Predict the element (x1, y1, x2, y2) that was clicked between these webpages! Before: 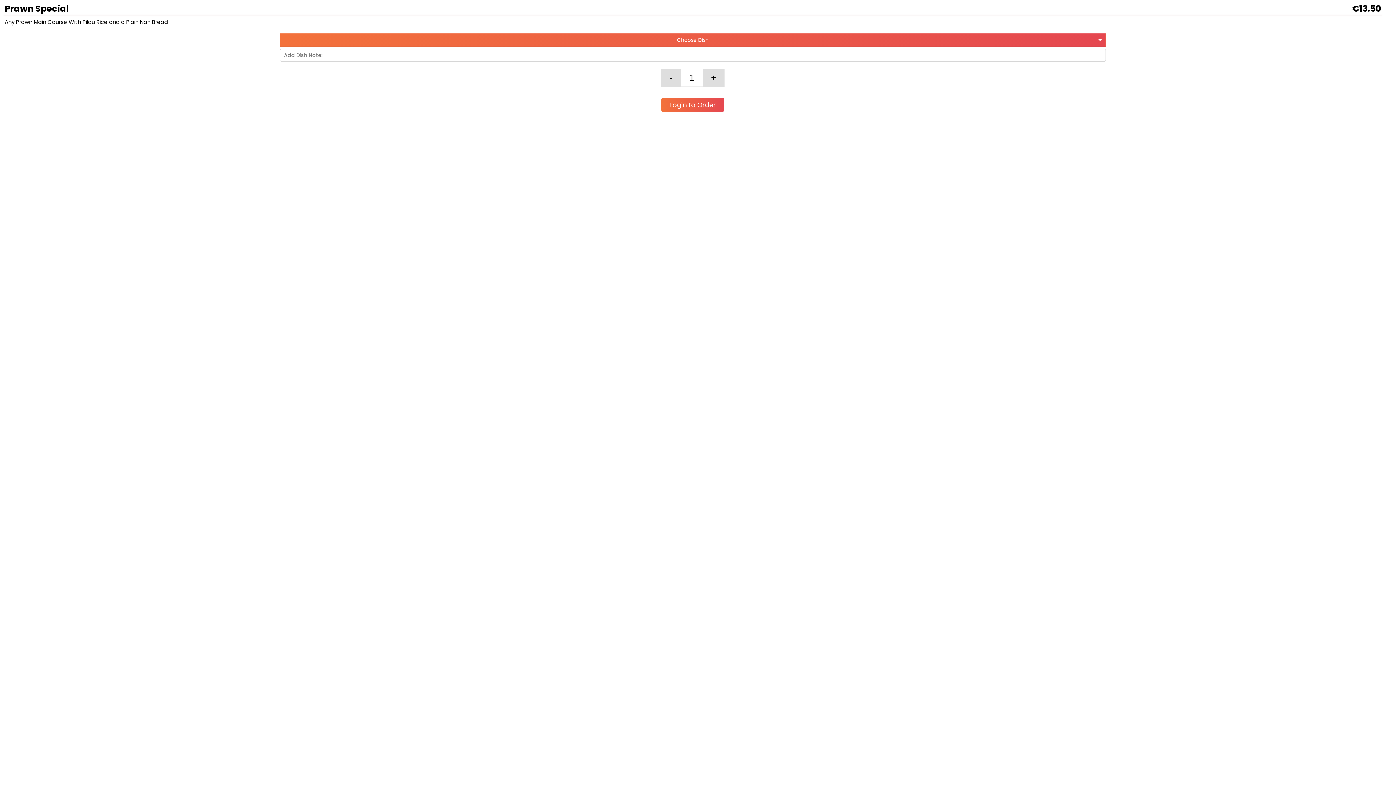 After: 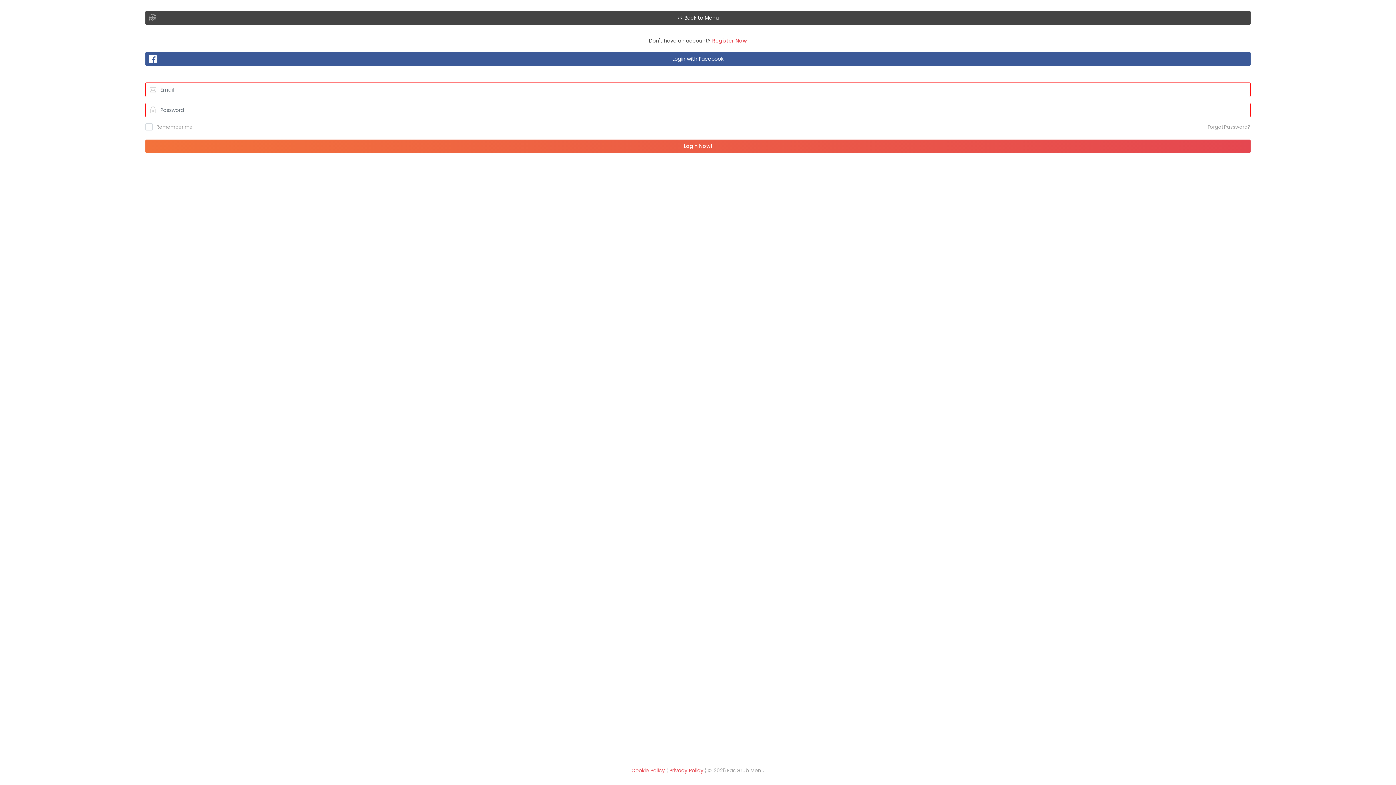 Action: label: Login to Order bbox: (661, 97, 724, 112)